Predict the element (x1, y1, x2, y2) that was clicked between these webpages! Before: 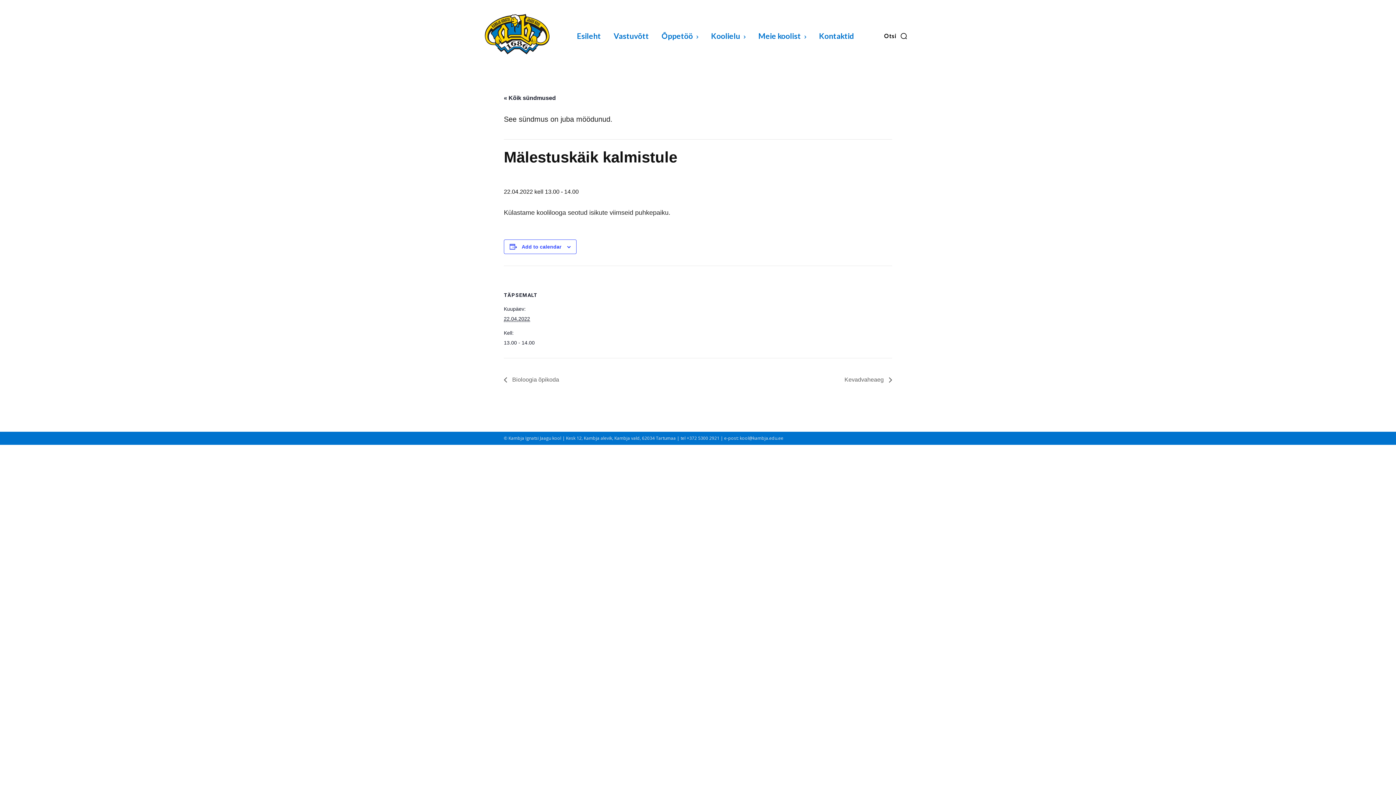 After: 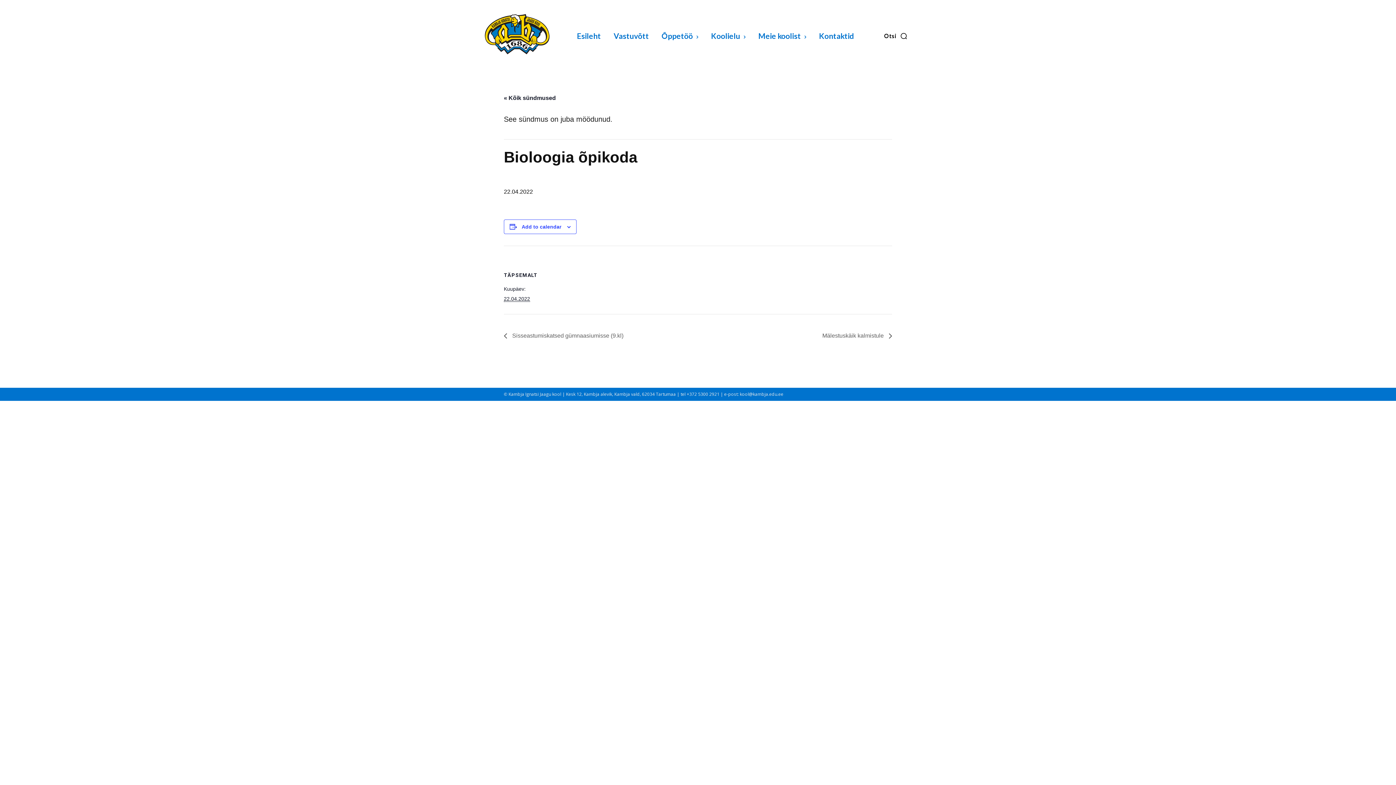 Action: label:  Bioloogia õpikoda bbox: (504, 376, 563, 383)